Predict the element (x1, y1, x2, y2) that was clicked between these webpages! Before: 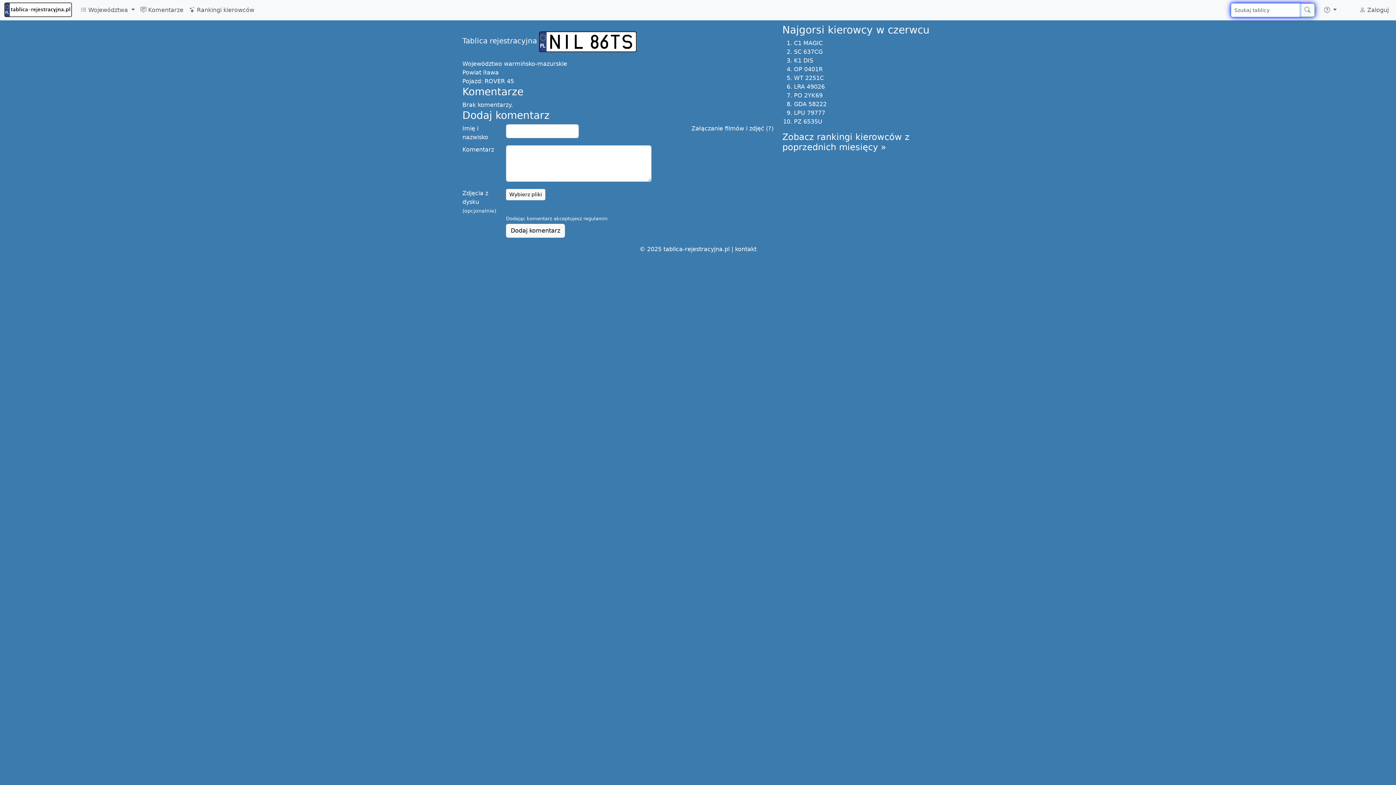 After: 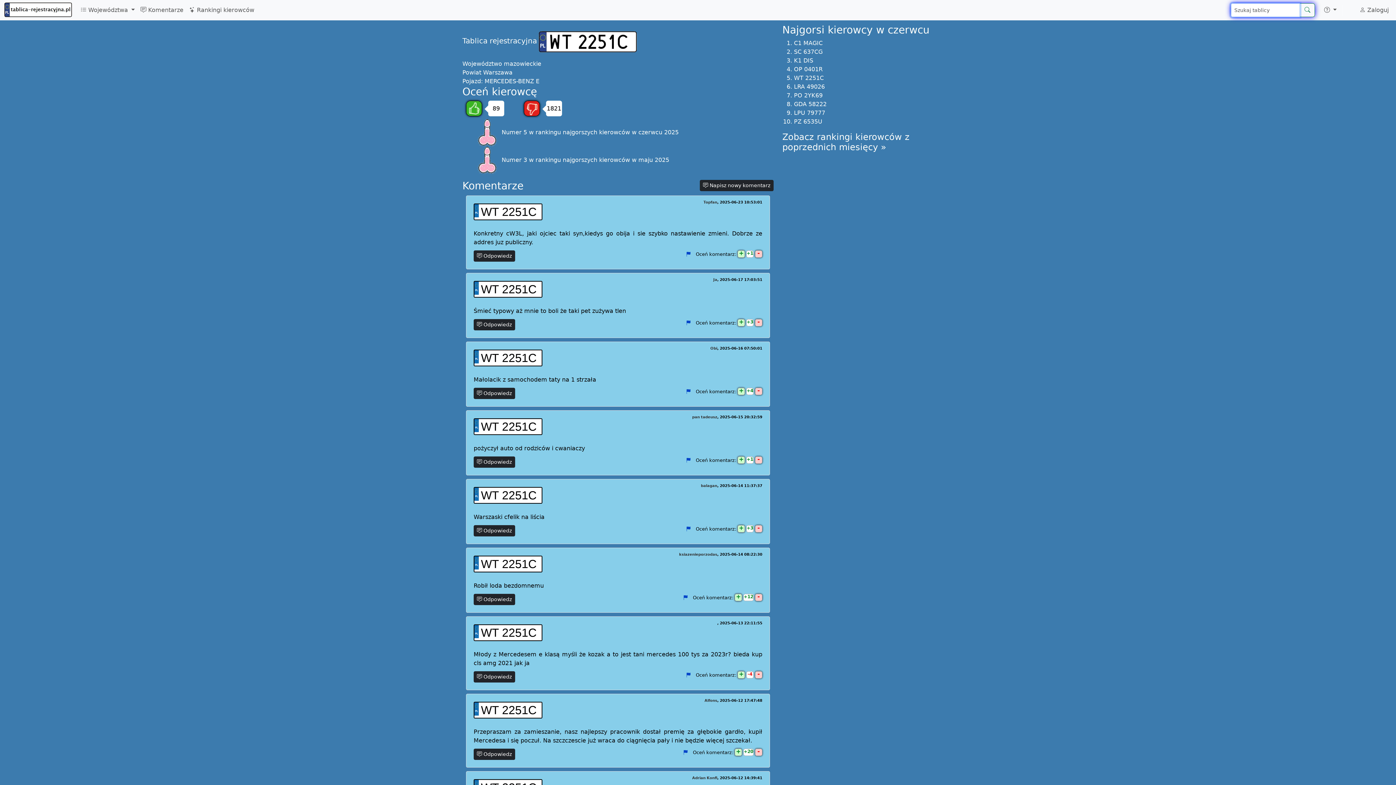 Action: label: WT 2251C bbox: (794, 74, 824, 81)